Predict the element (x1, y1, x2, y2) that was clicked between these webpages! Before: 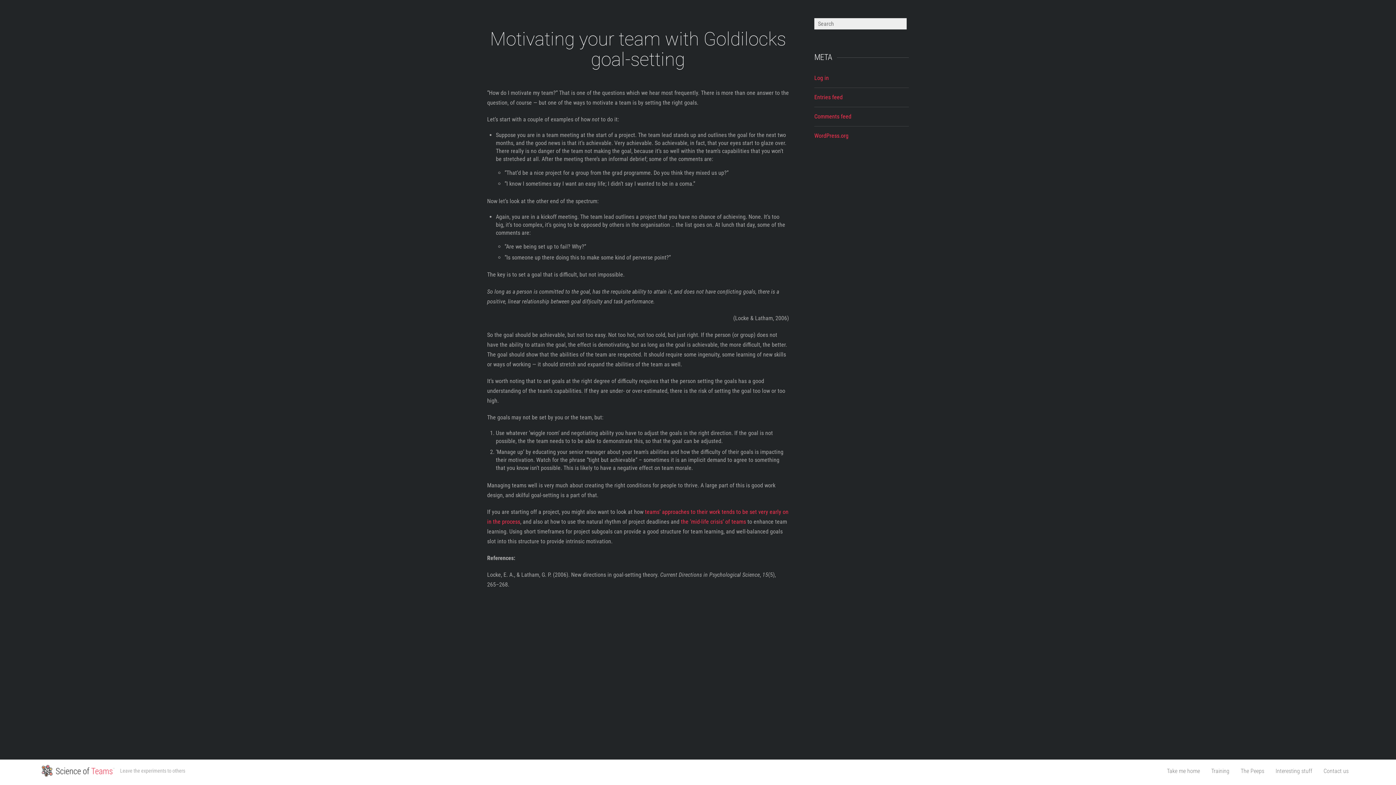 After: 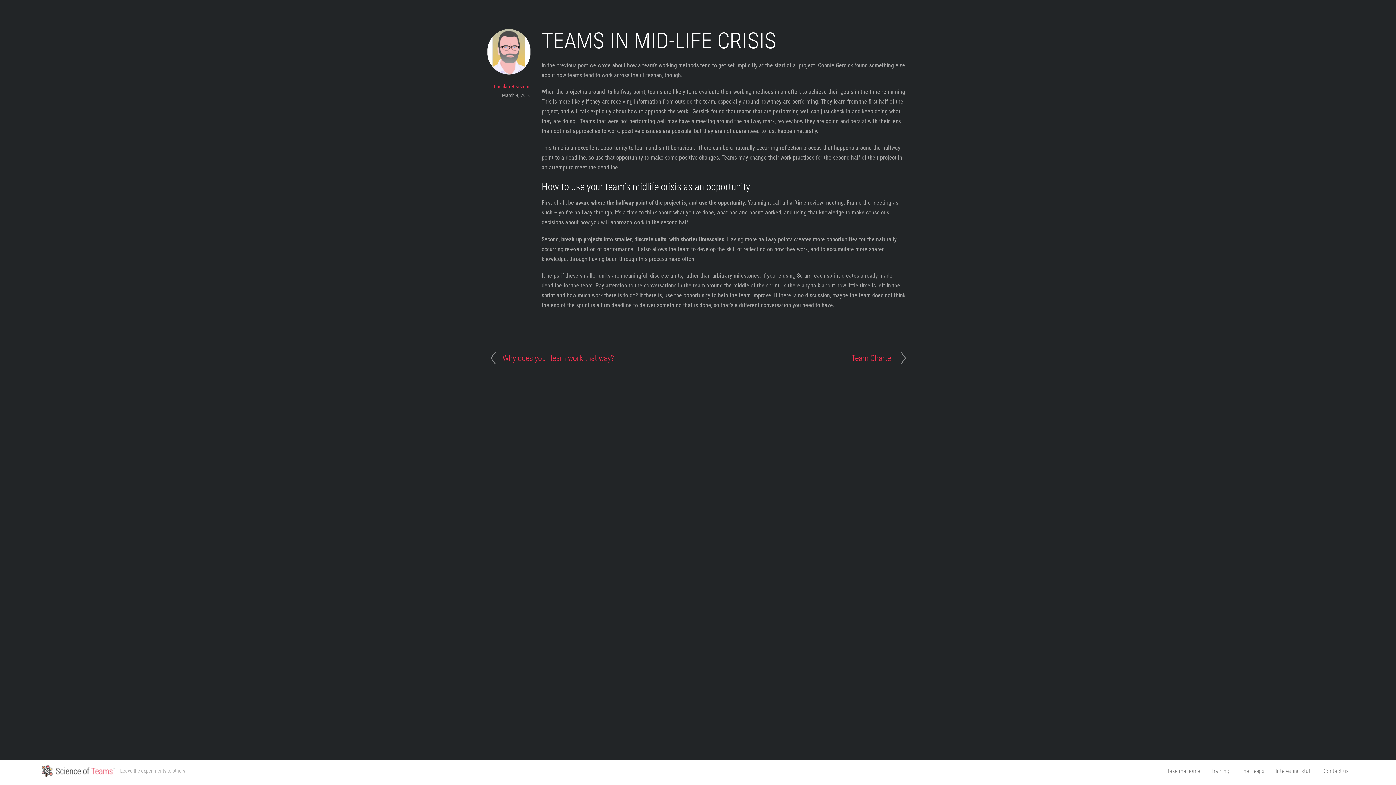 Action: label: the ‘mid-life crisis’ of teams bbox: (681, 518, 746, 525)